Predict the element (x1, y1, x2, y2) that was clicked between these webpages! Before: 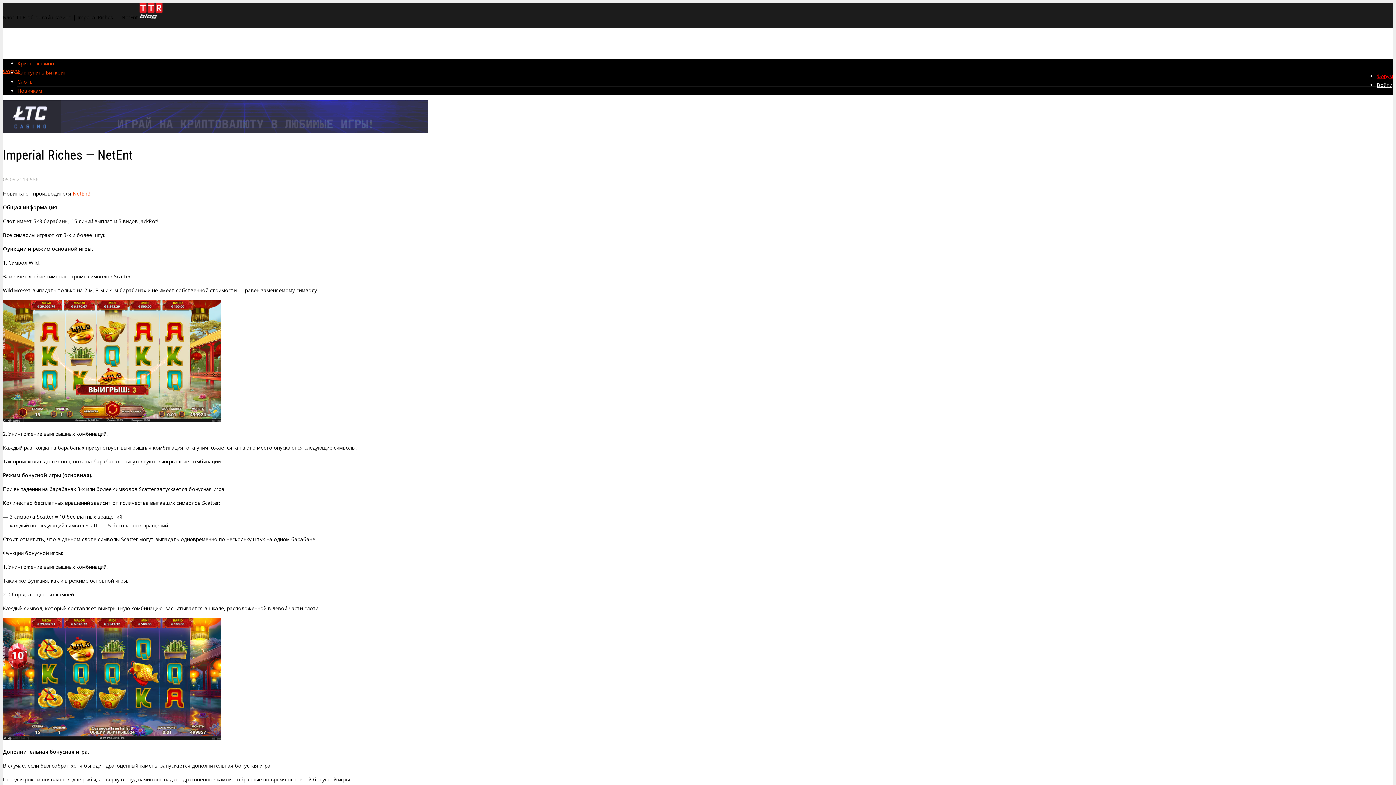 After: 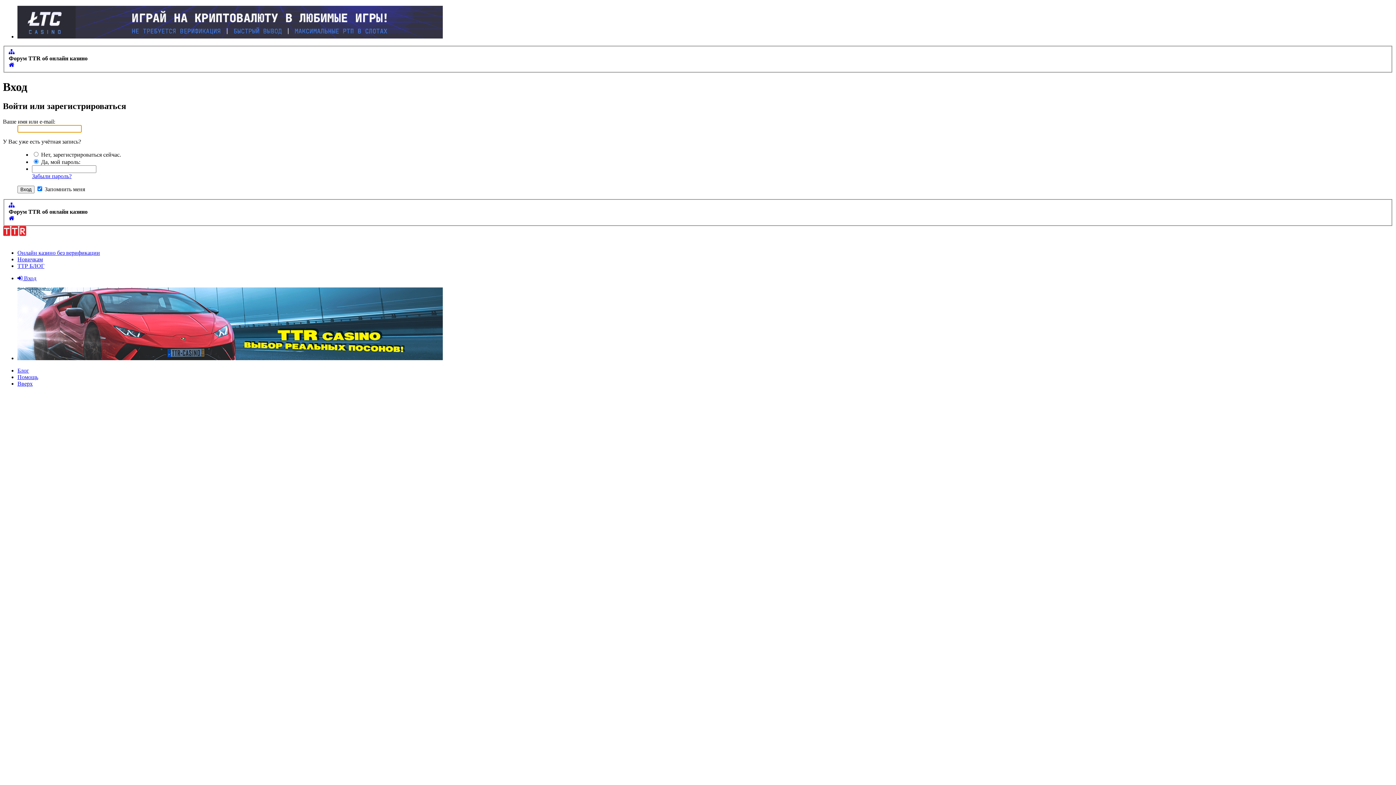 Action: bbox: (1377, 81, 1392, 88) label: Войти